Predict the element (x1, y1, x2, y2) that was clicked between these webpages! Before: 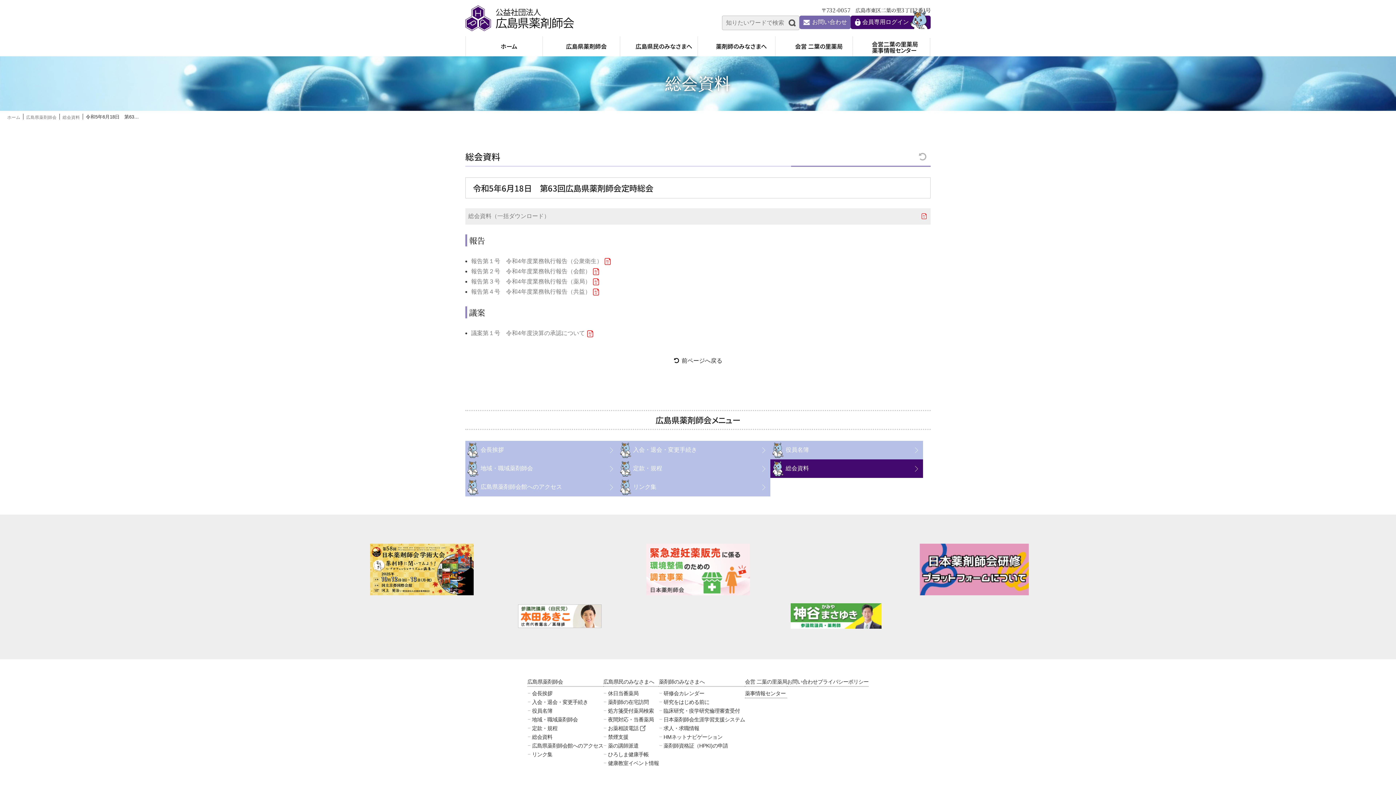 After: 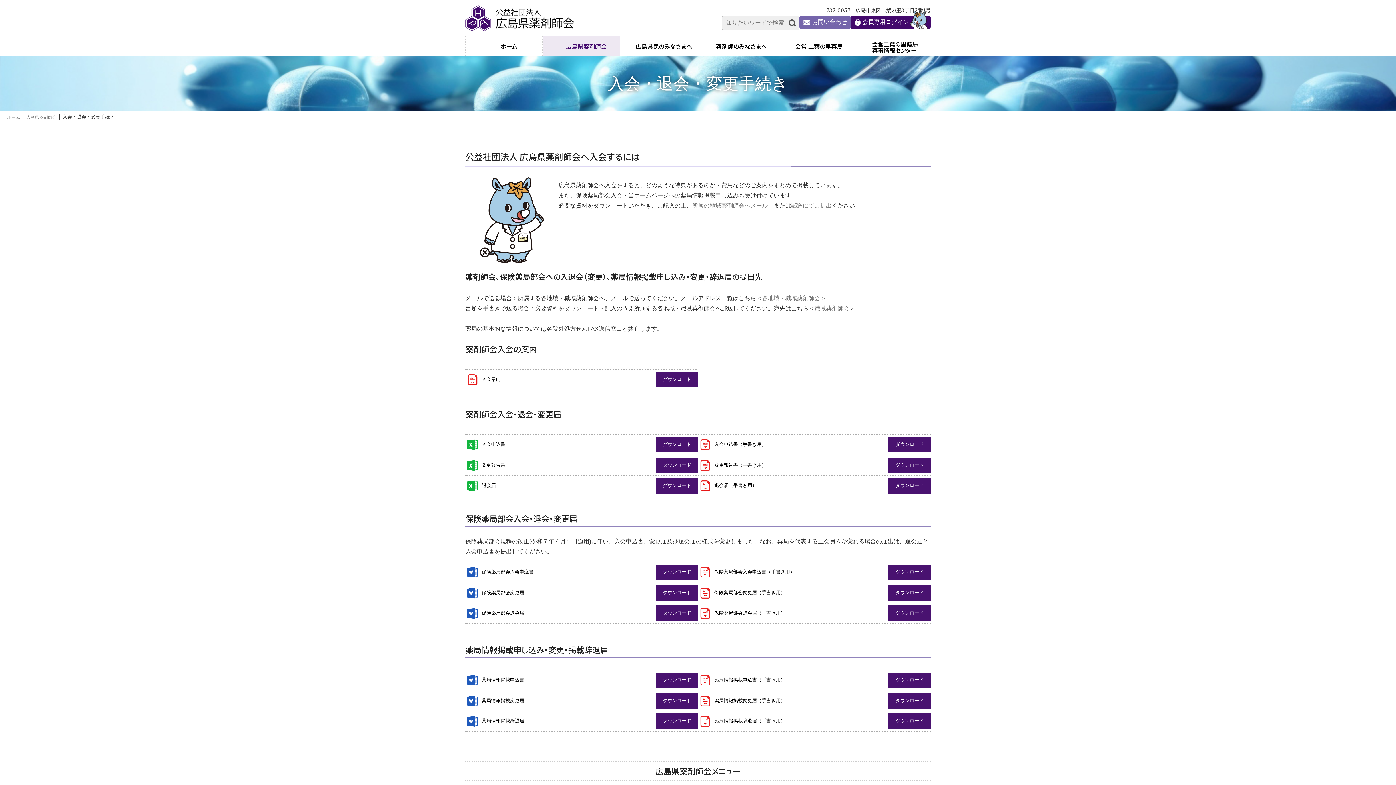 Action: label: 入会・退会・変更手続き bbox: (618, 441, 770, 459)